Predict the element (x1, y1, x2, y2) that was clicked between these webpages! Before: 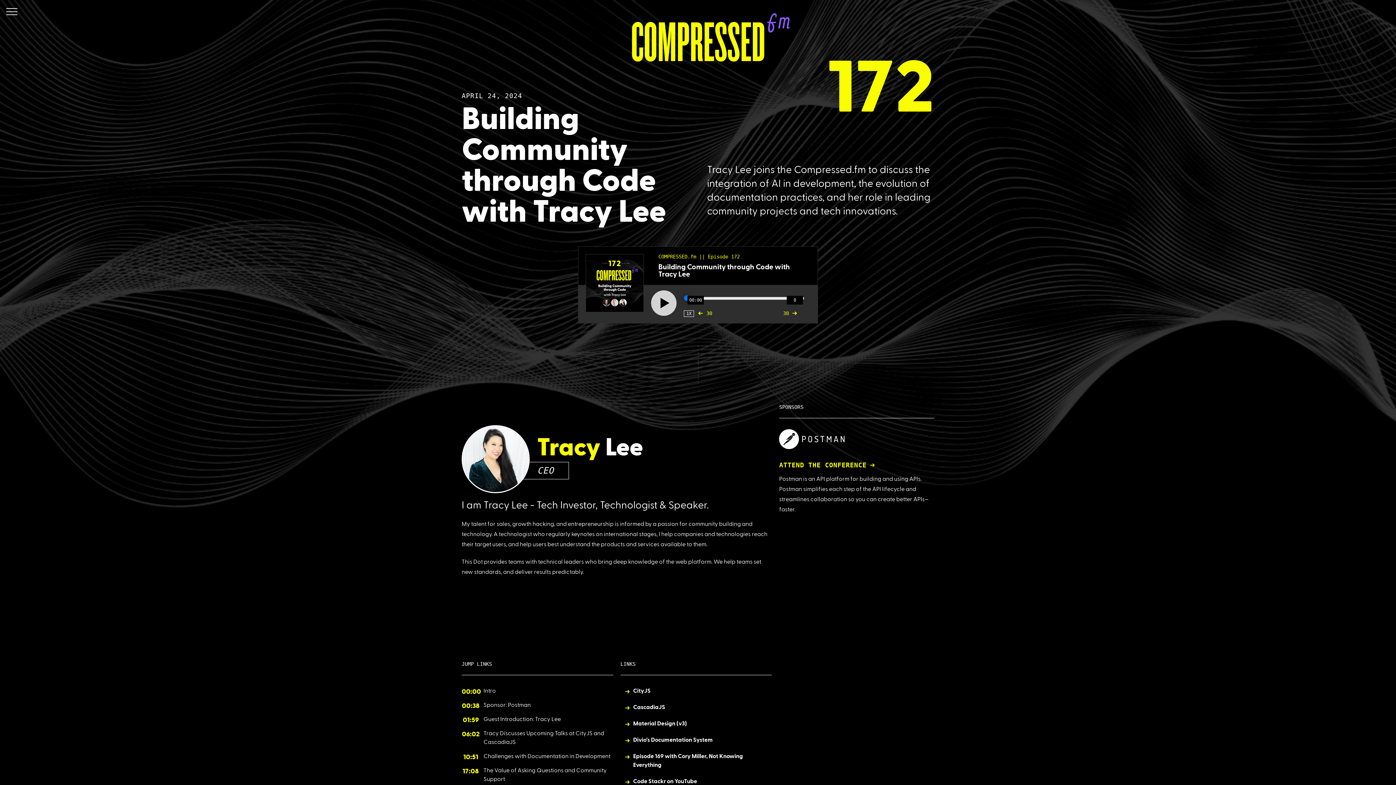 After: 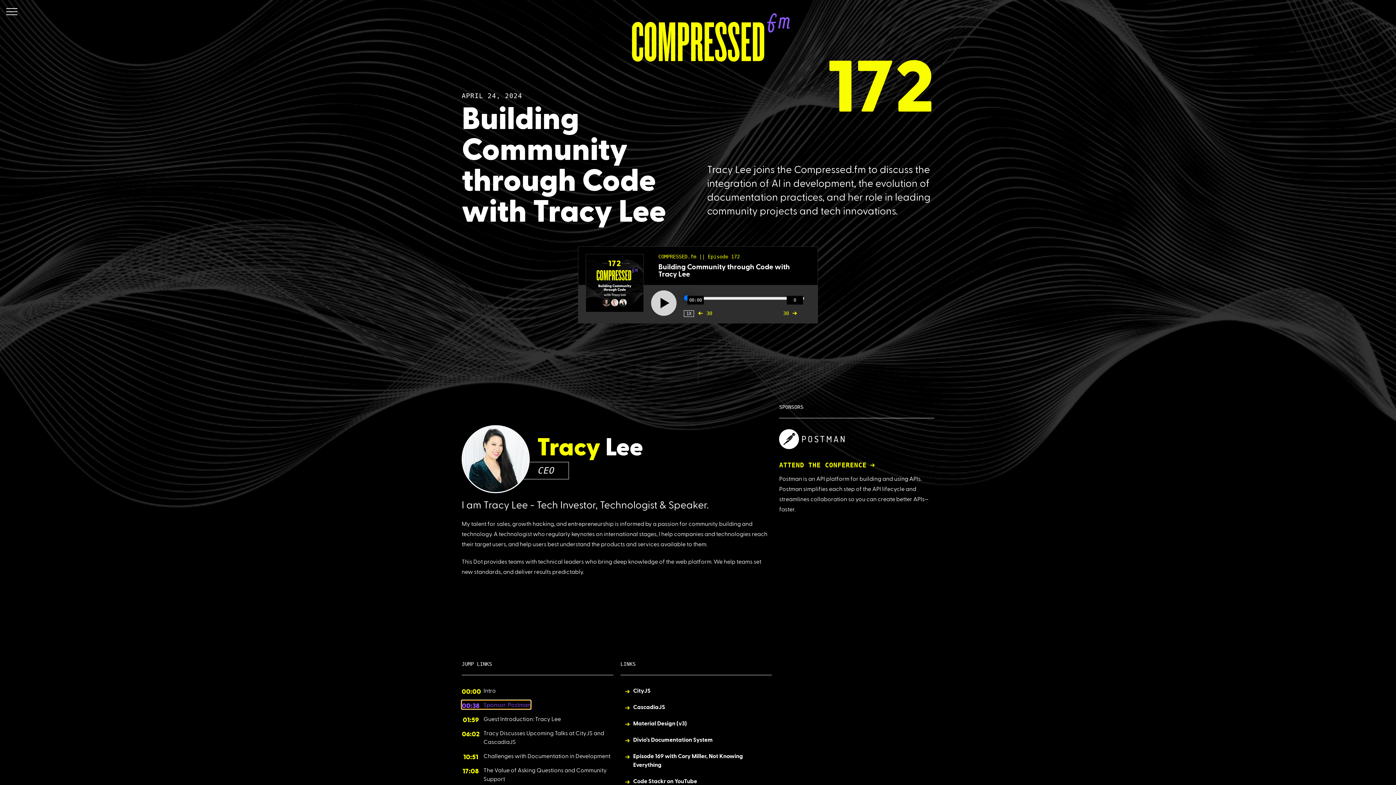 Action: bbox: (461, 700, 530, 709) label: 00:38
Sponsor: Postman